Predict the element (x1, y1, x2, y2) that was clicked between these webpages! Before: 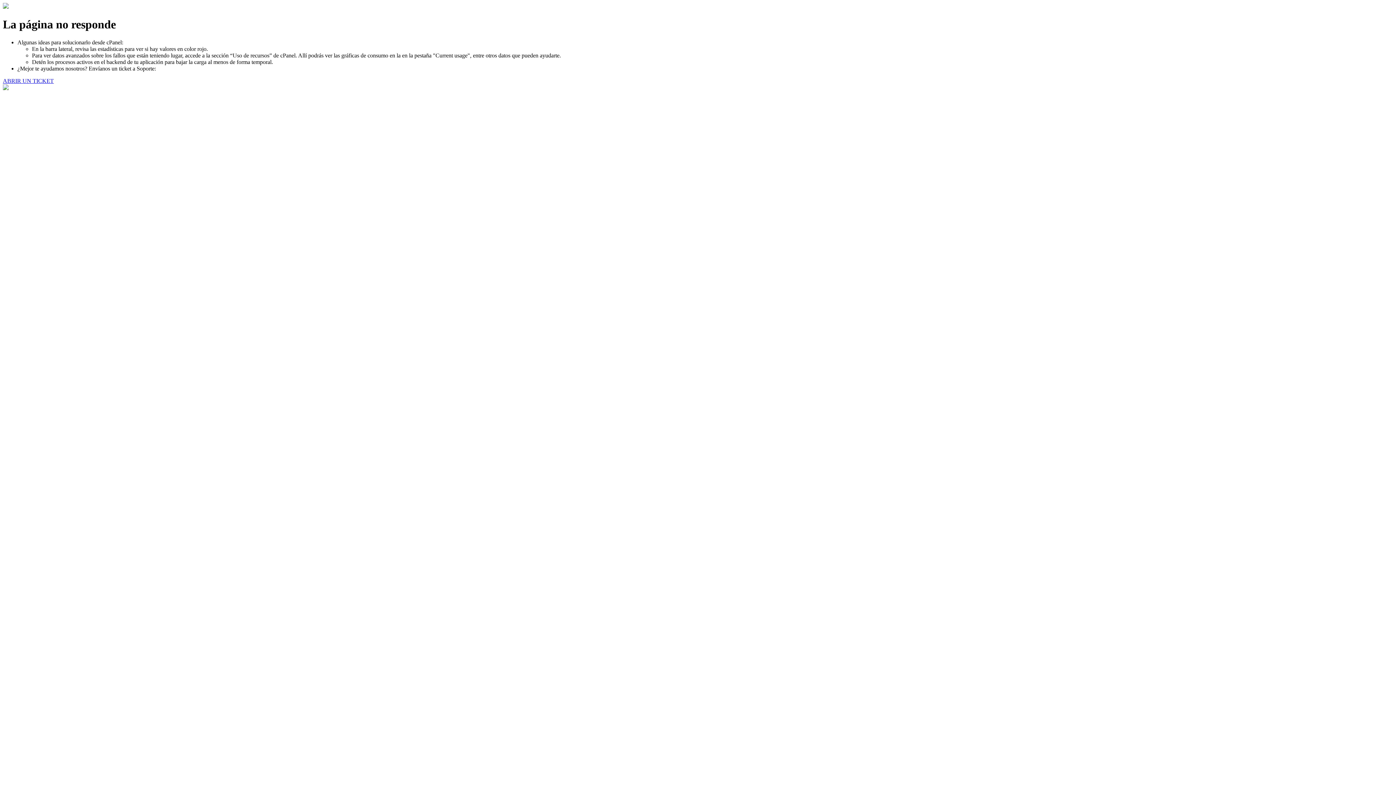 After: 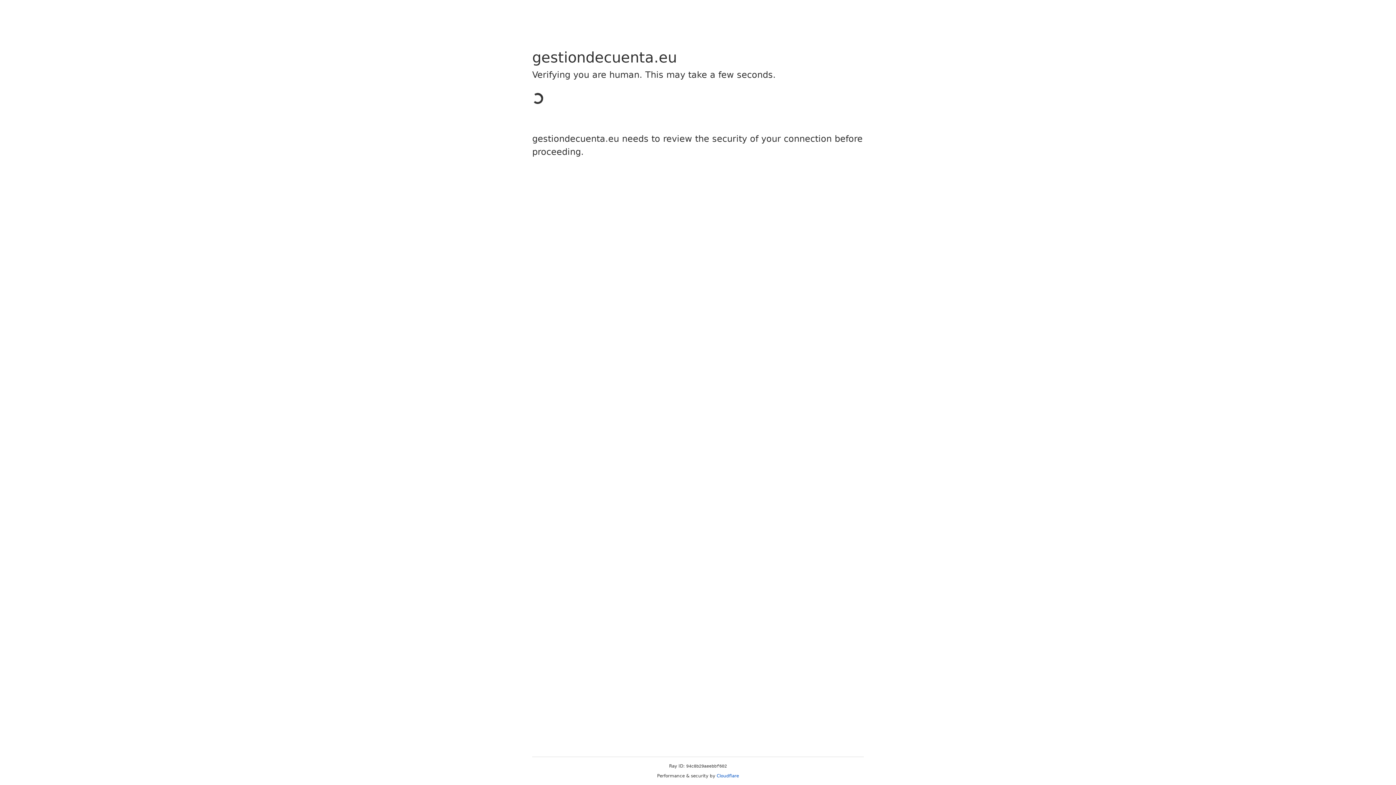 Action: bbox: (2, 77, 53, 83) label: ABRIR UN TICKET